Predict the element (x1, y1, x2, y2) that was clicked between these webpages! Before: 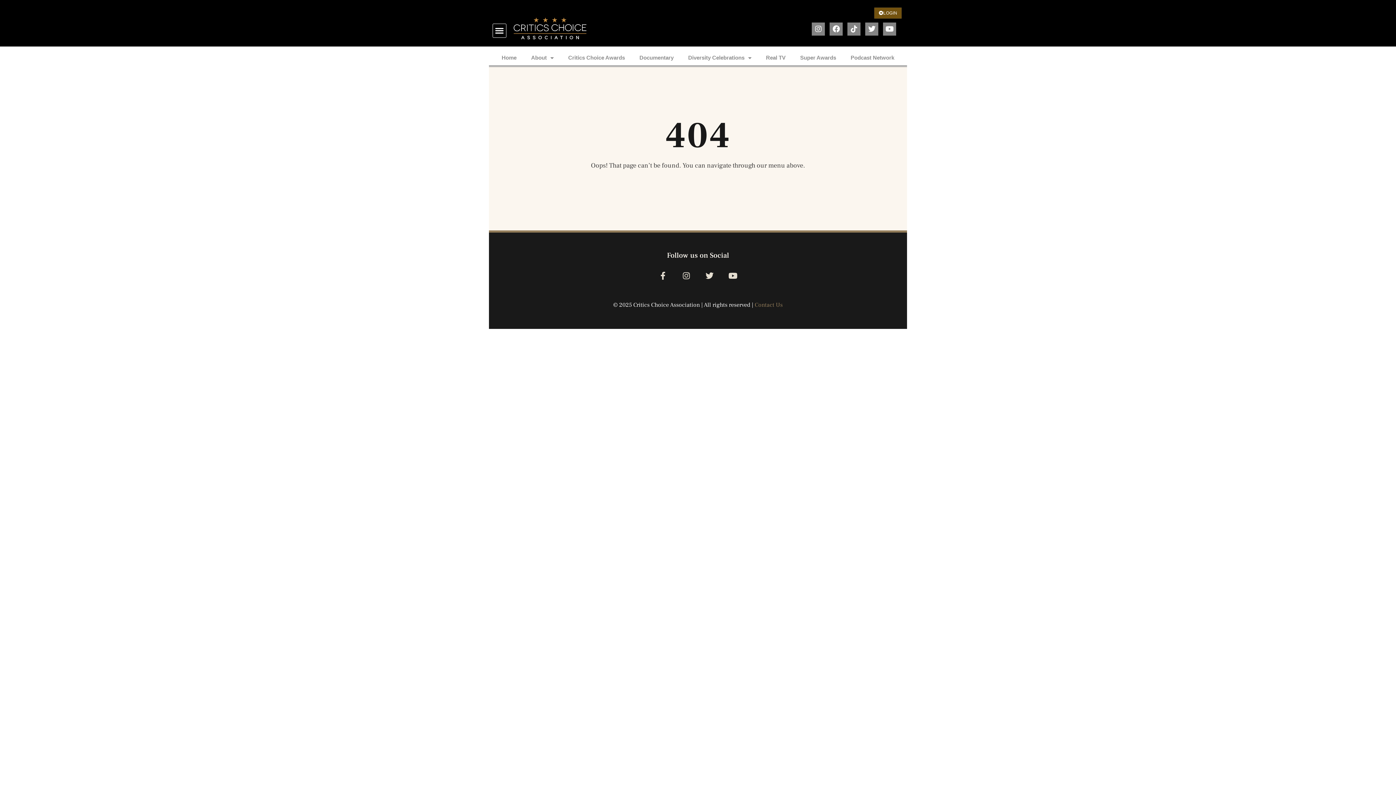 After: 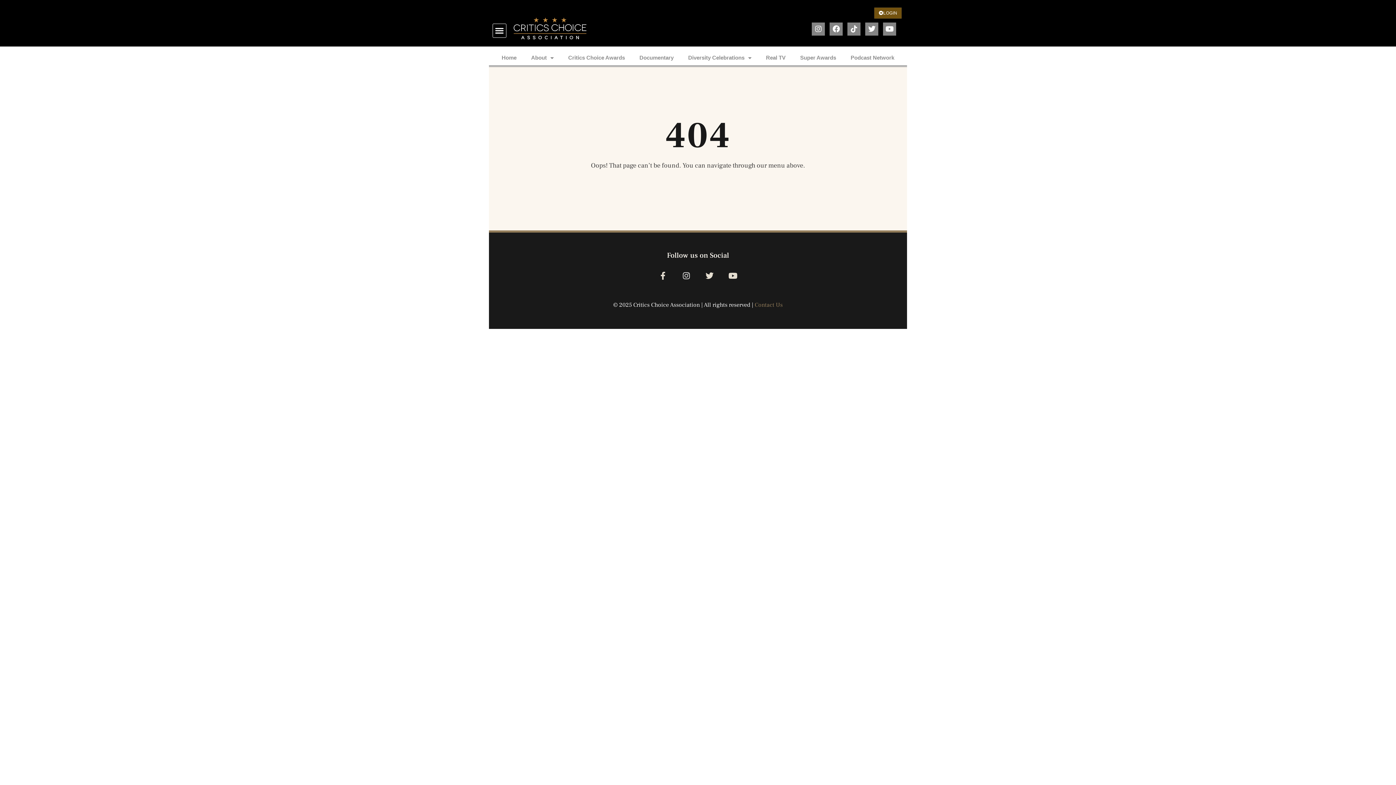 Action: label: Instagram bbox: (680, 269, 692, 282)